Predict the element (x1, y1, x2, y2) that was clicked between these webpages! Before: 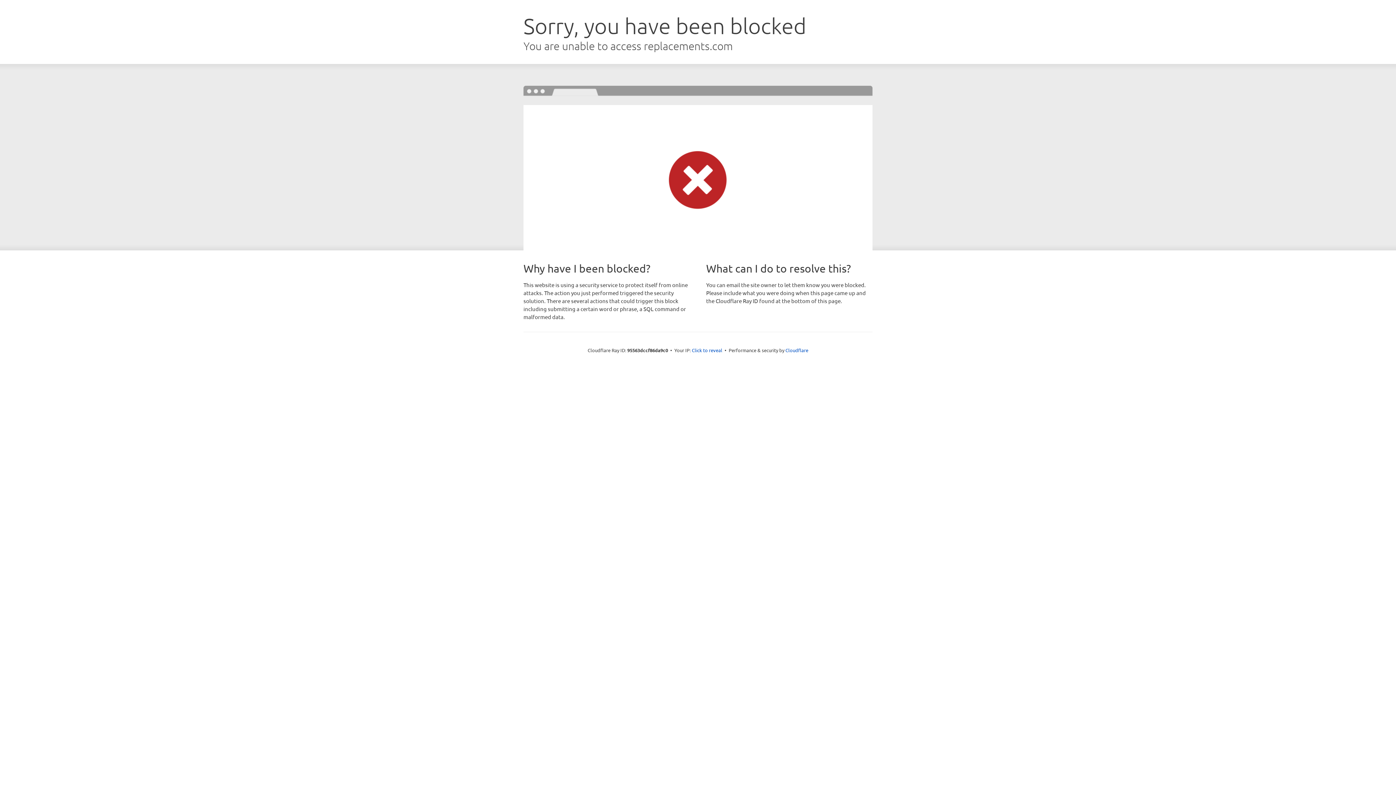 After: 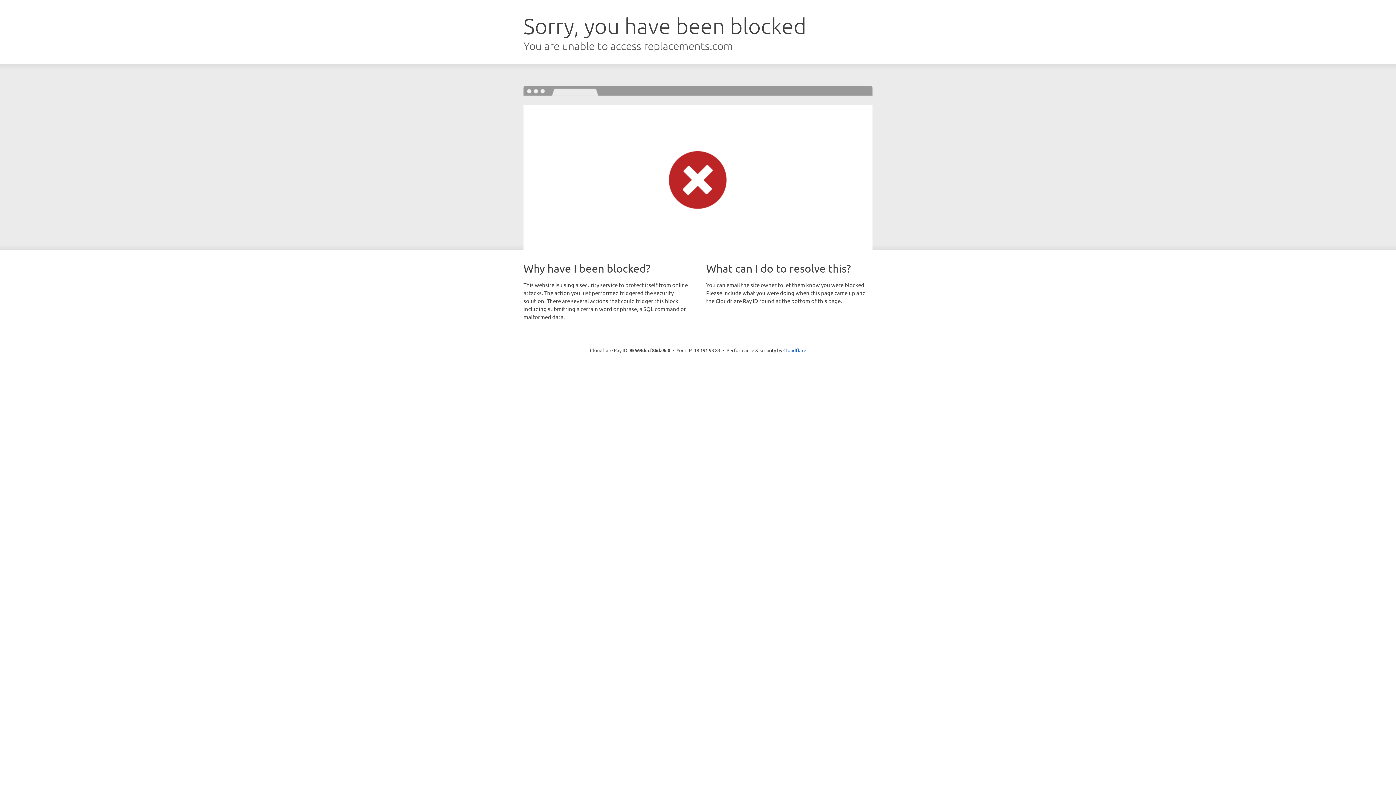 Action: bbox: (692, 346, 722, 353) label: Click to reveal